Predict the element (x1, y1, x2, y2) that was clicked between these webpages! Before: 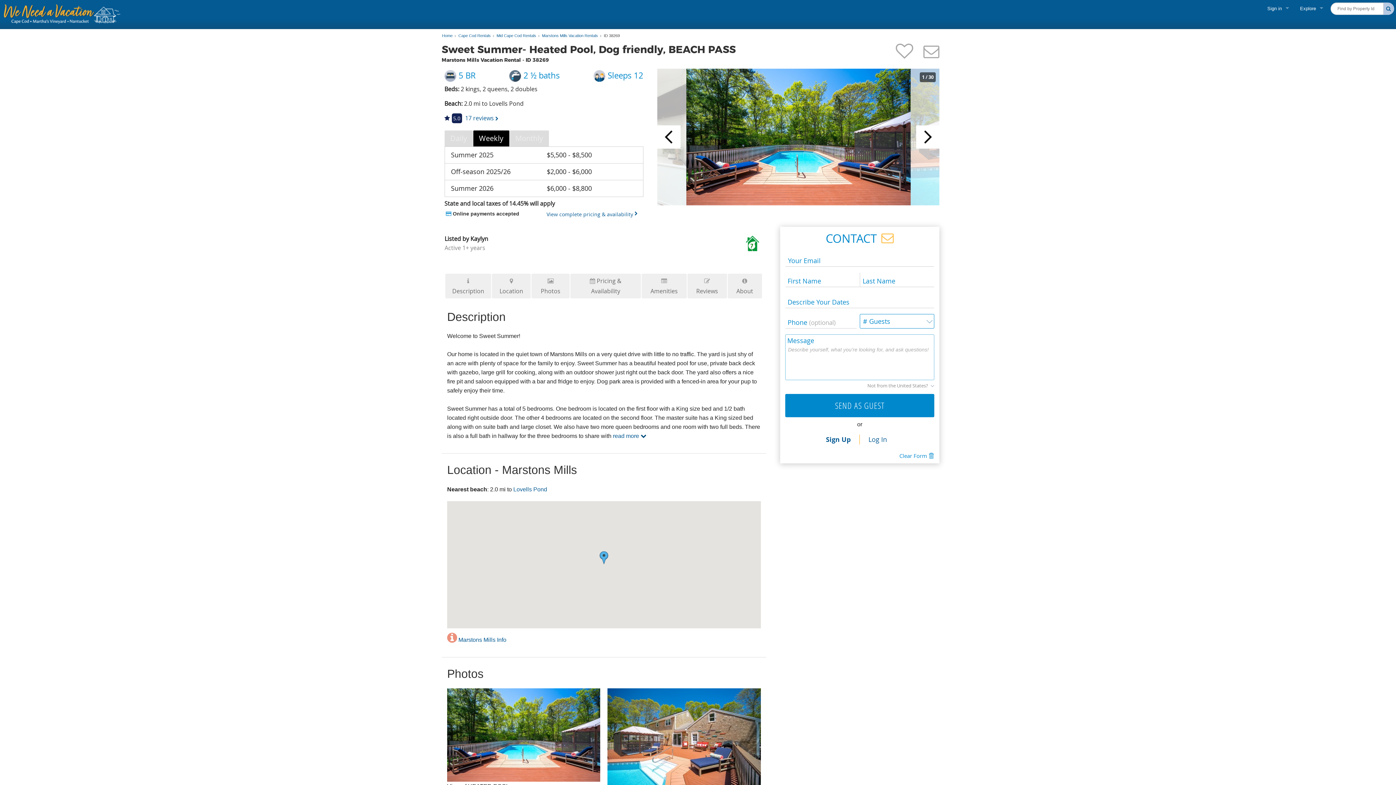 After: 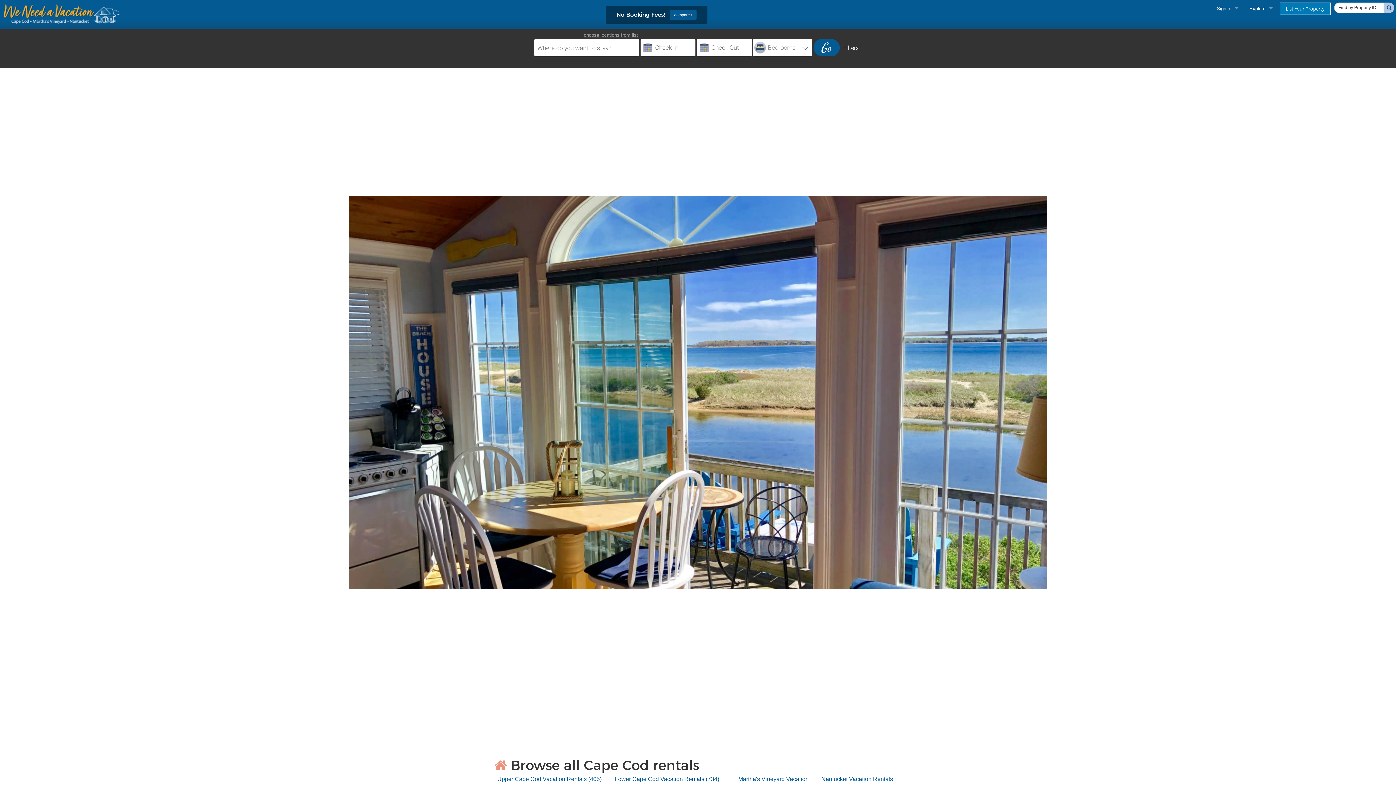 Action: label: Cape Cod Rentals bbox: (458, 33, 490, 37)